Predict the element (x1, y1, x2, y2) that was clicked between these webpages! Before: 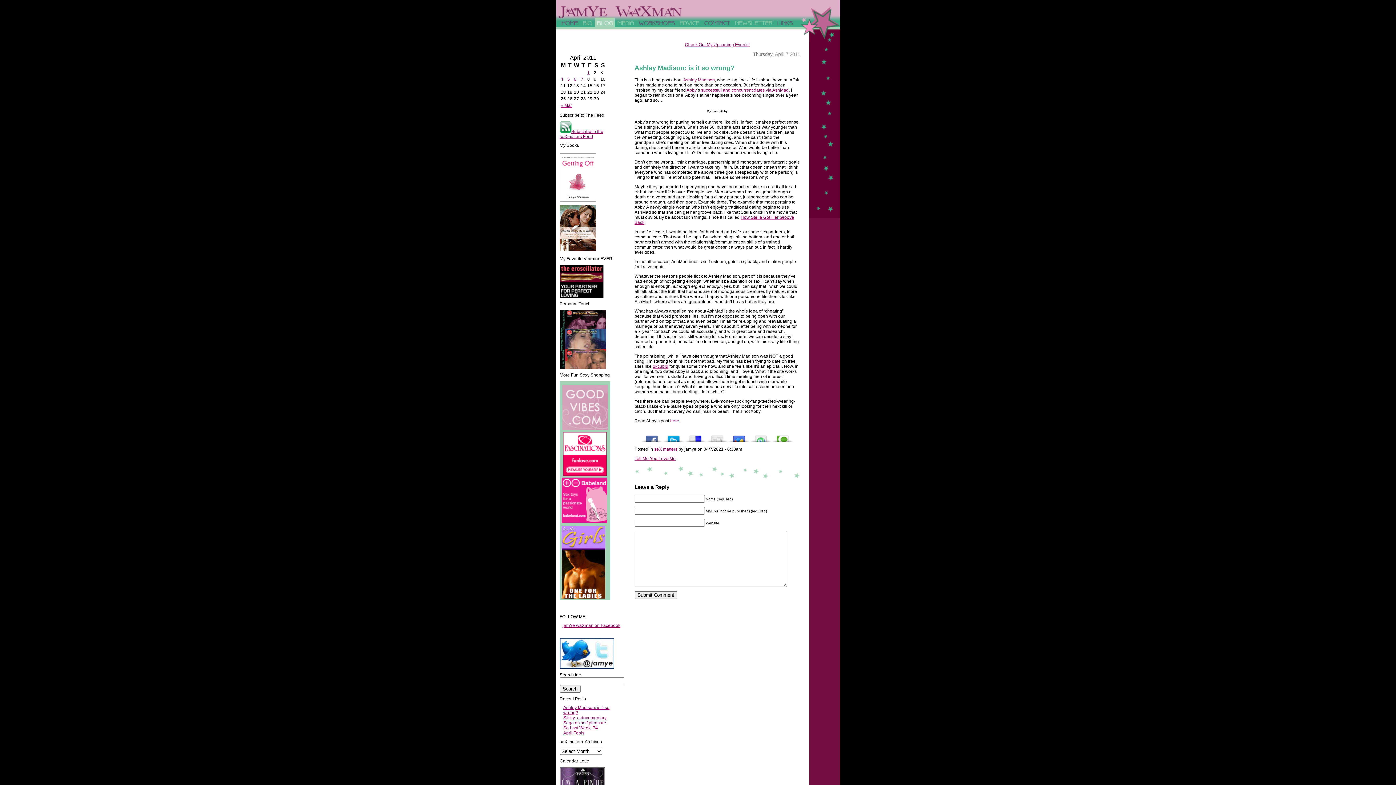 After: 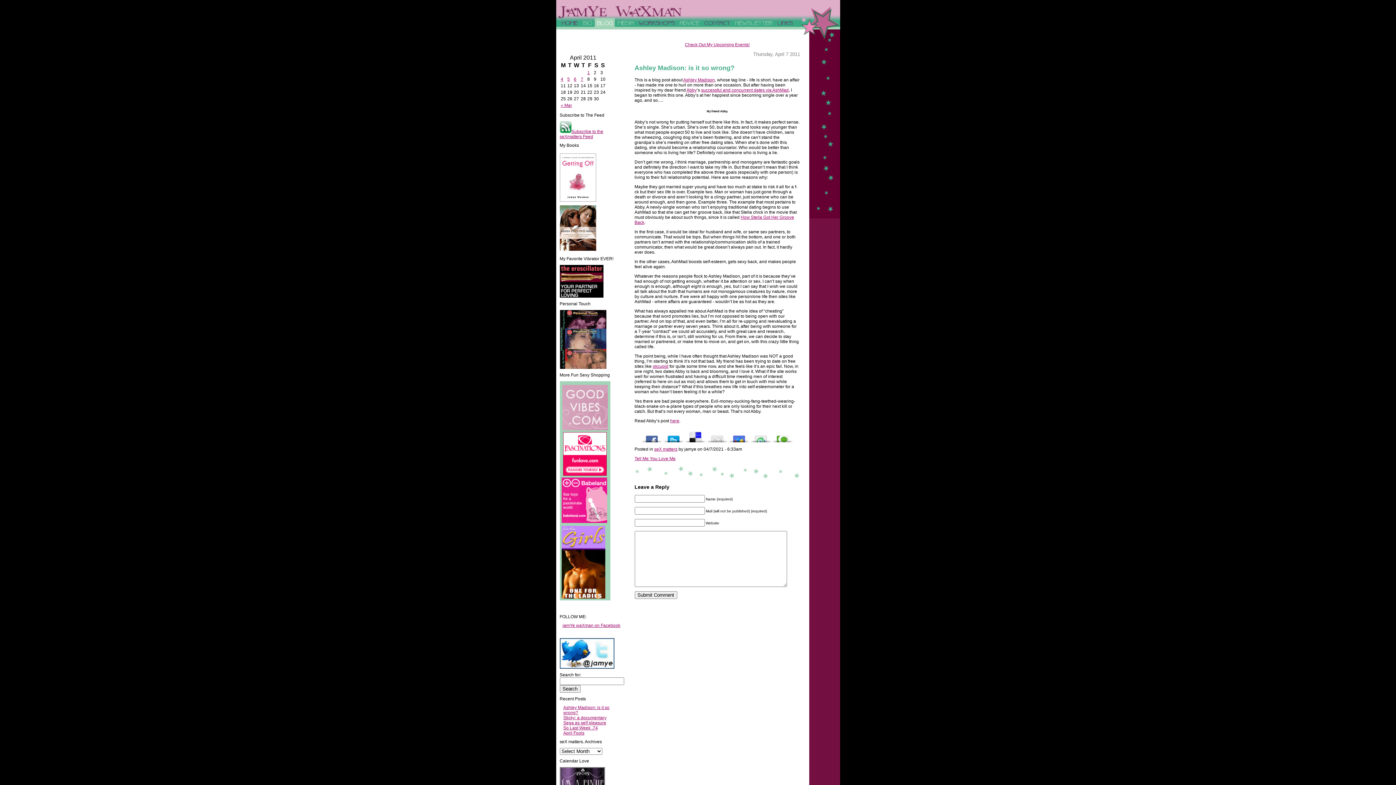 Action: label:   bbox: (684, 432, 706, 442)